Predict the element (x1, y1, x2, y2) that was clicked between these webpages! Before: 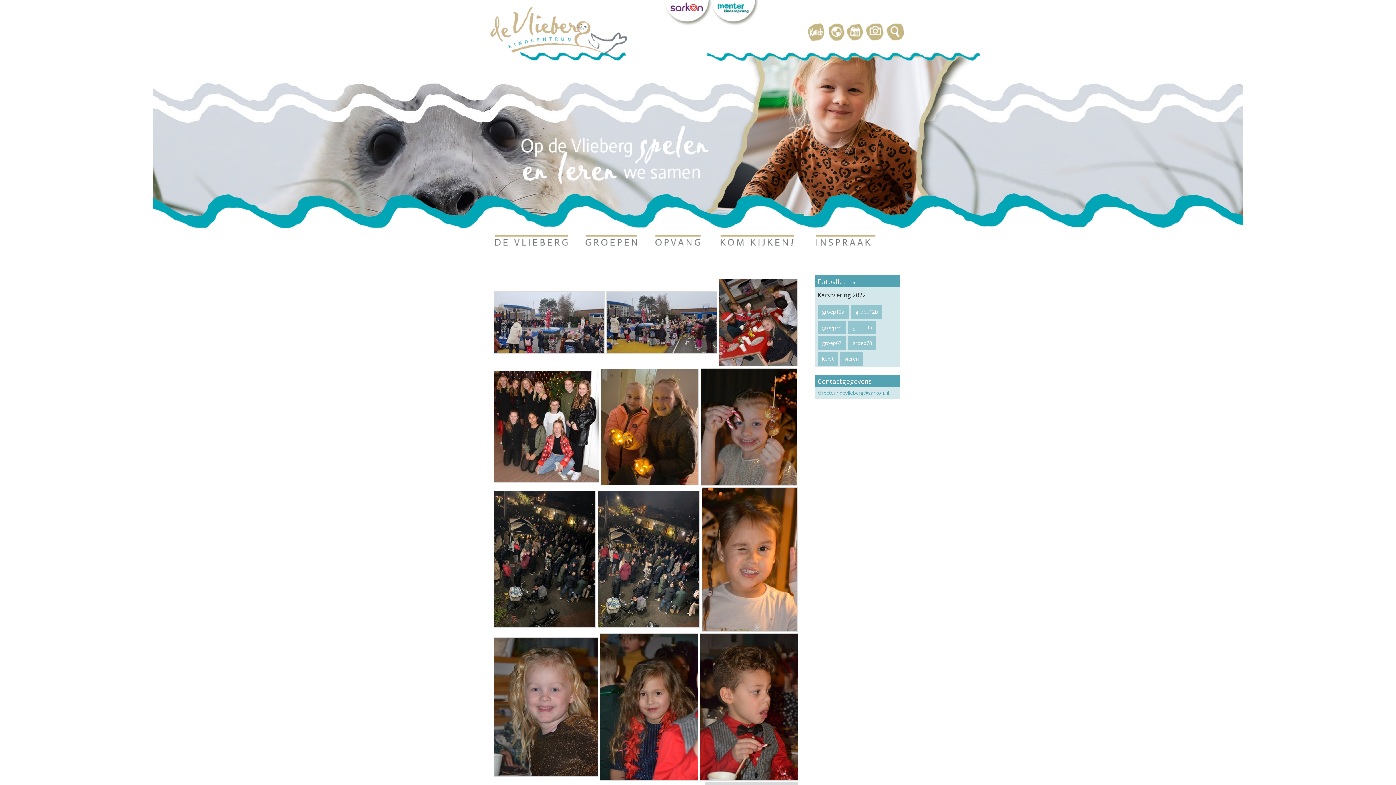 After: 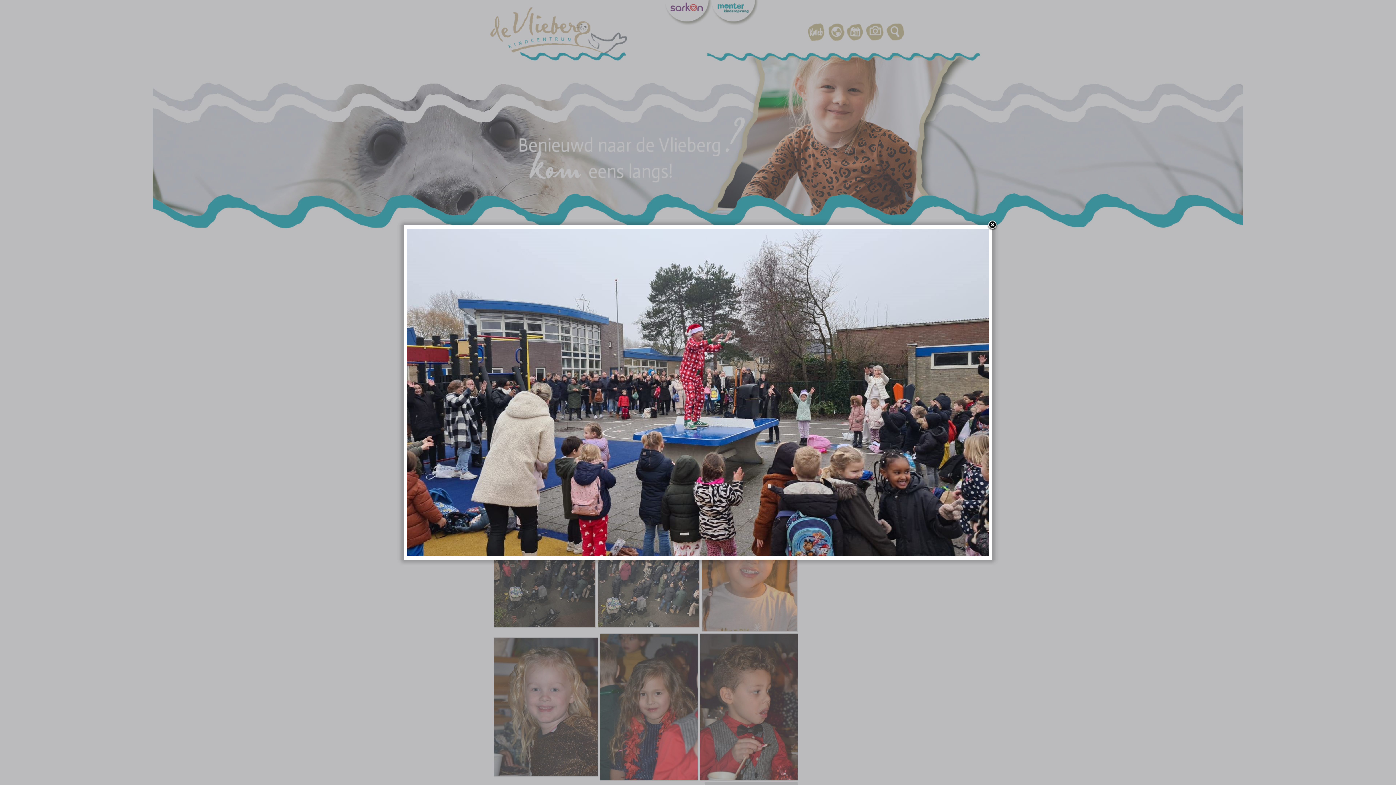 Action: bbox: (493, 291, 604, 354)